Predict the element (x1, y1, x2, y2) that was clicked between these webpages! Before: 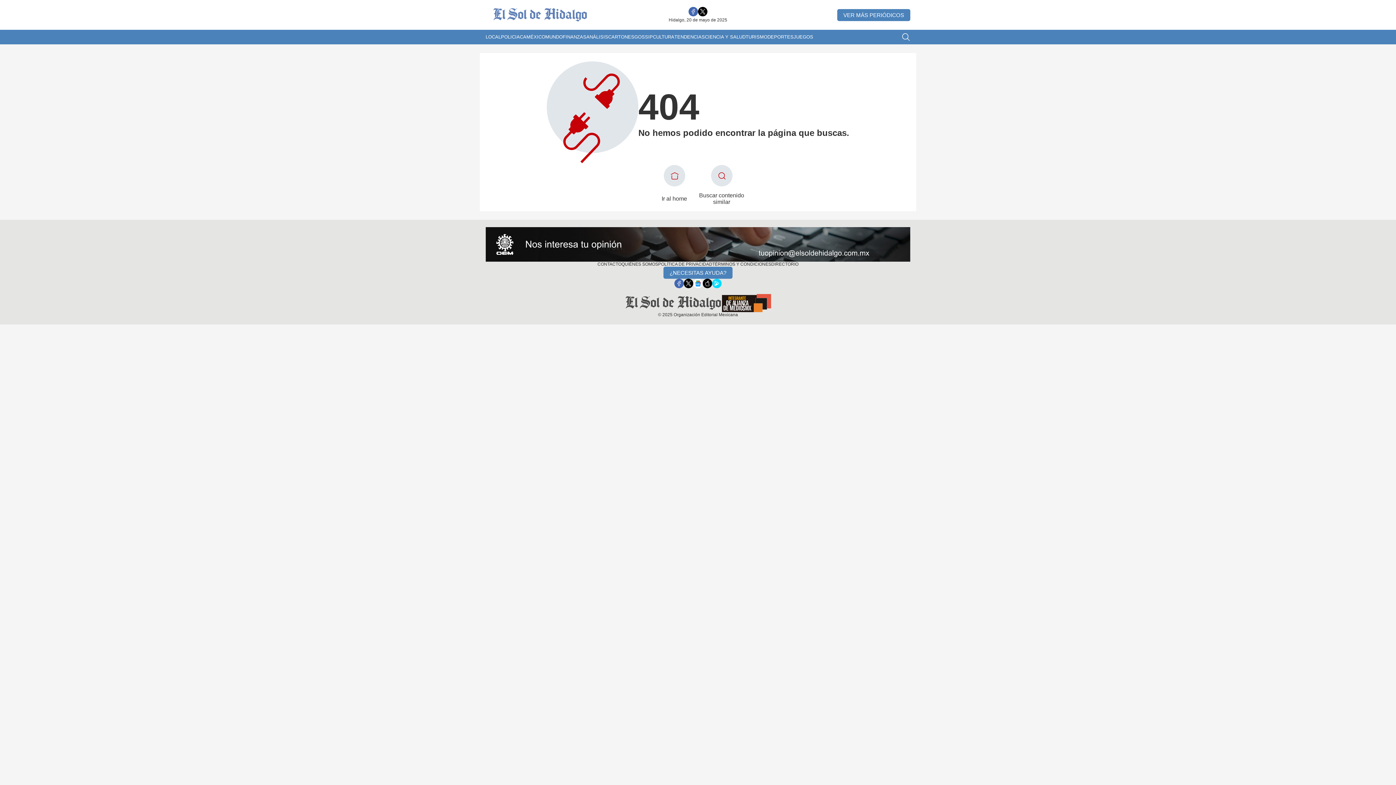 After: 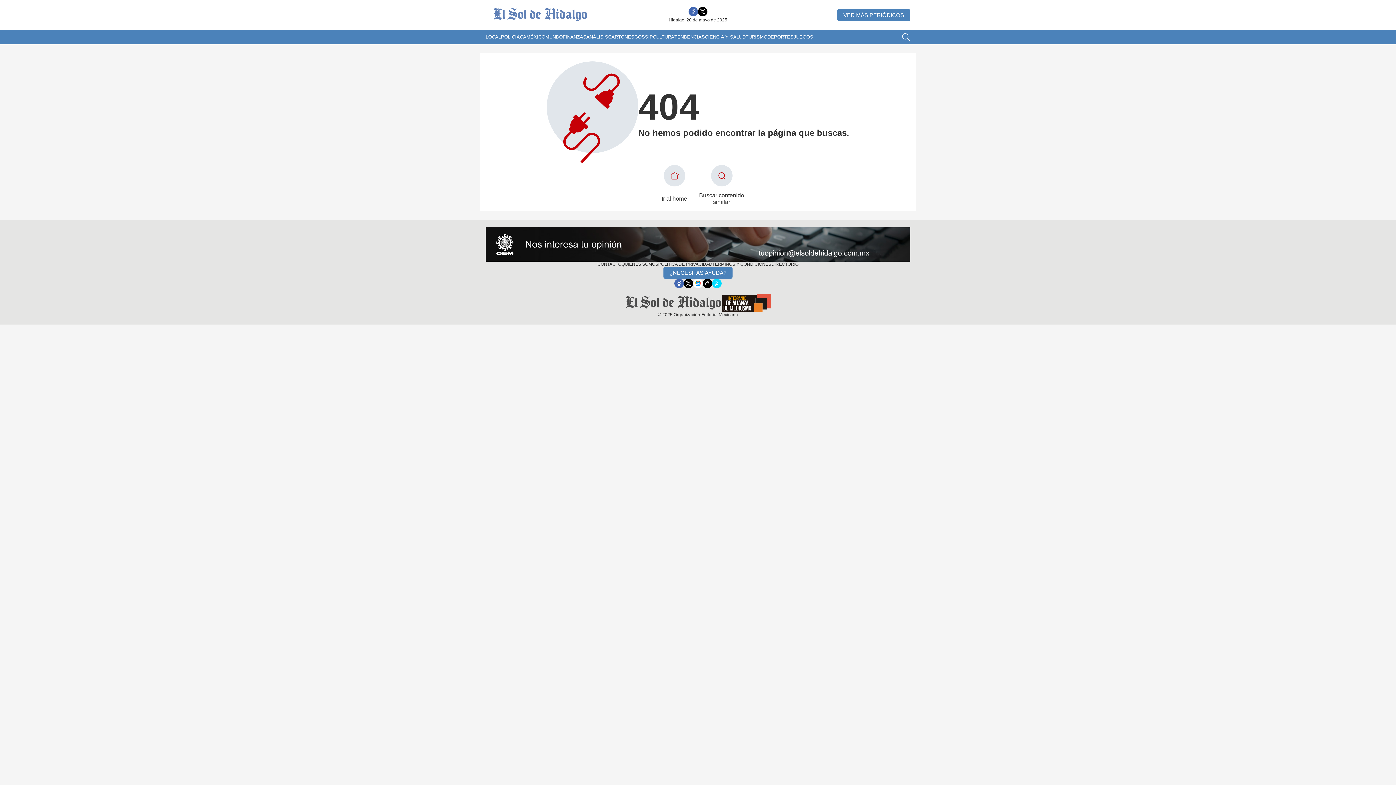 Action: bbox: (688, 6, 698, 16)